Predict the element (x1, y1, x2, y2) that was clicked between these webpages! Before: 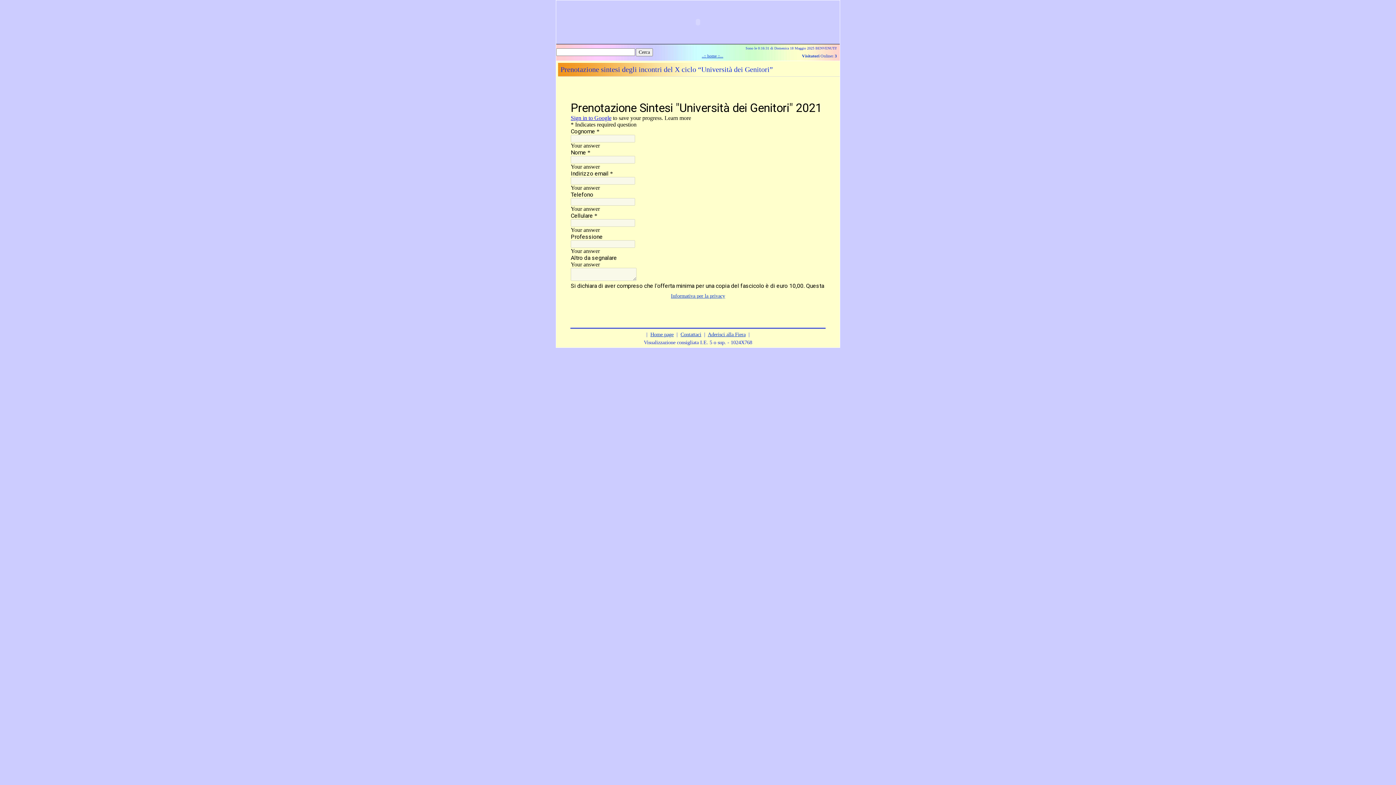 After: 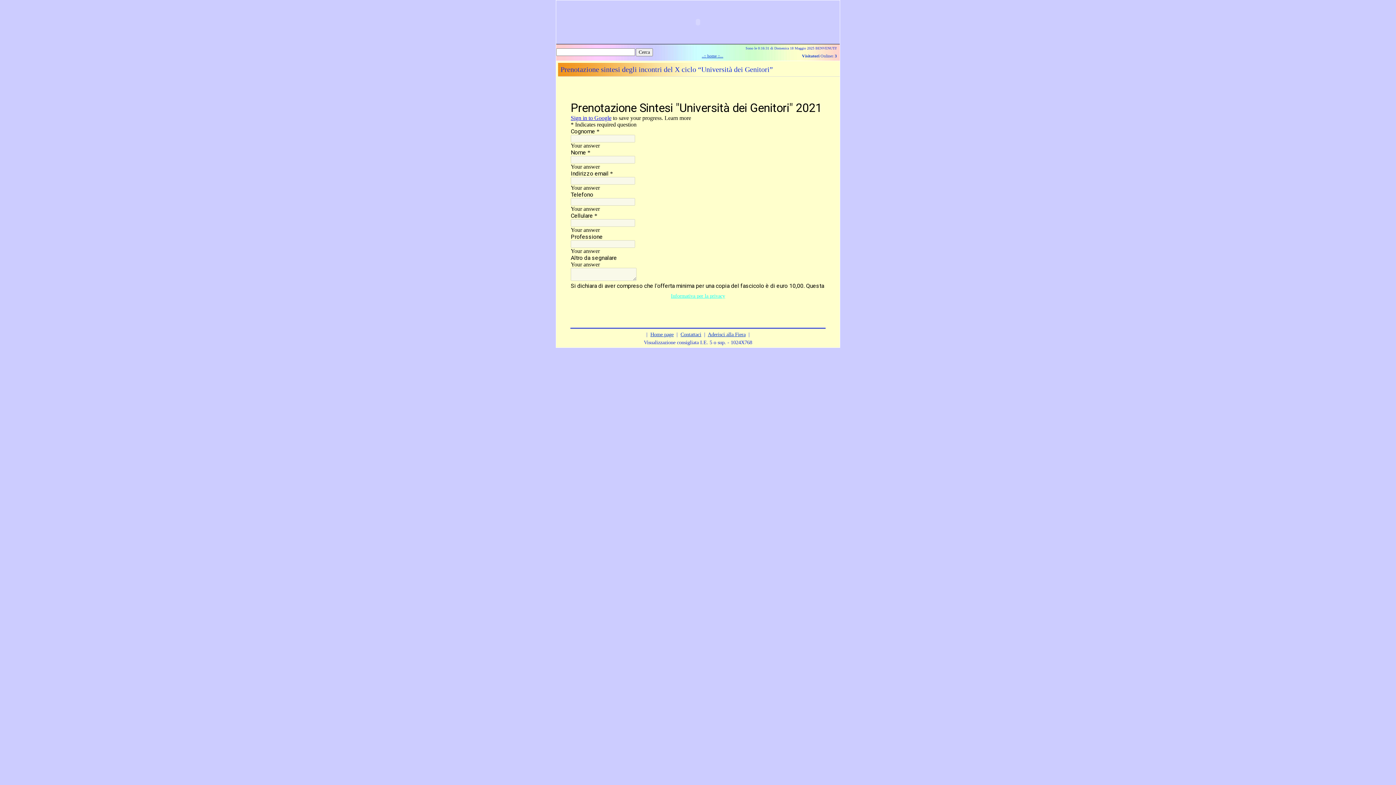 Action: label: Informativa per la privacy bbox: (671, 293, 725, 298)